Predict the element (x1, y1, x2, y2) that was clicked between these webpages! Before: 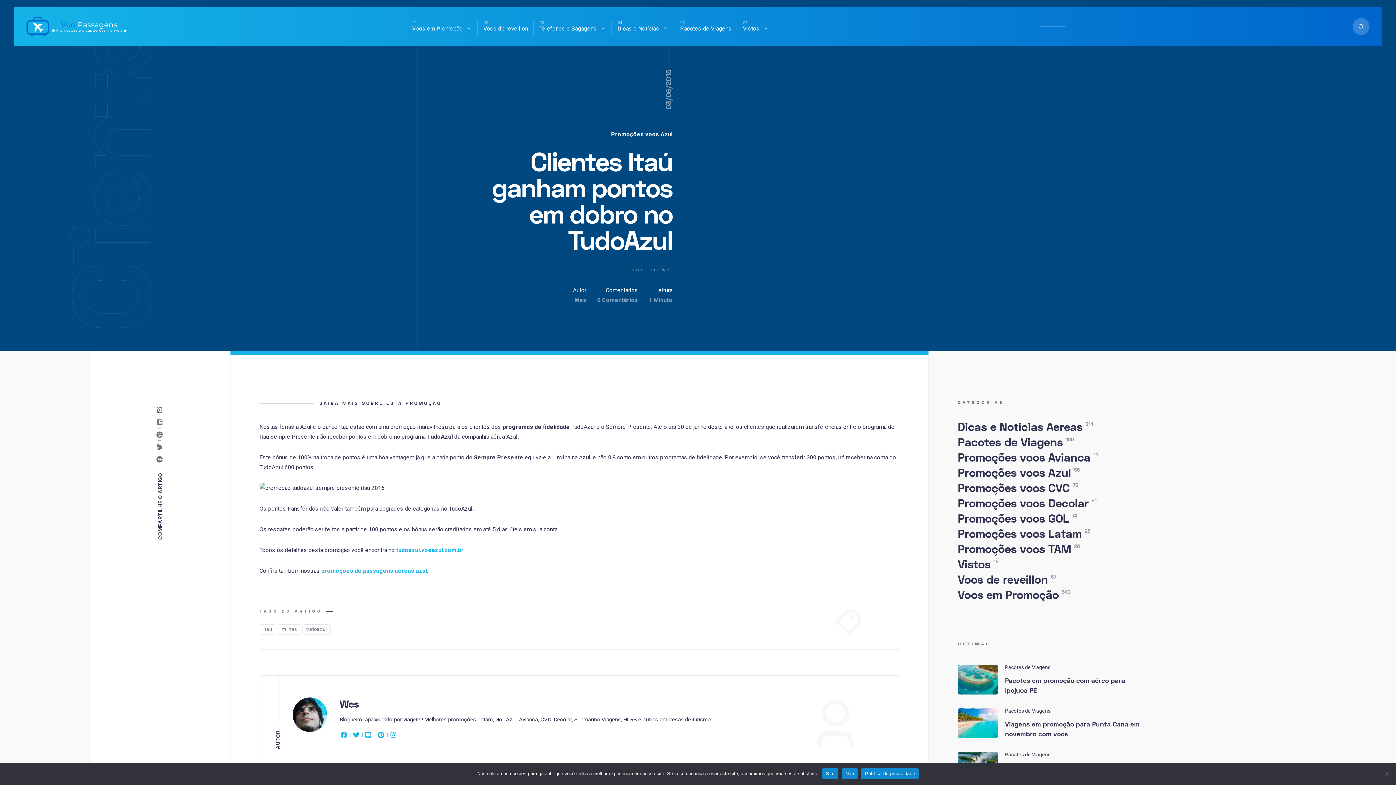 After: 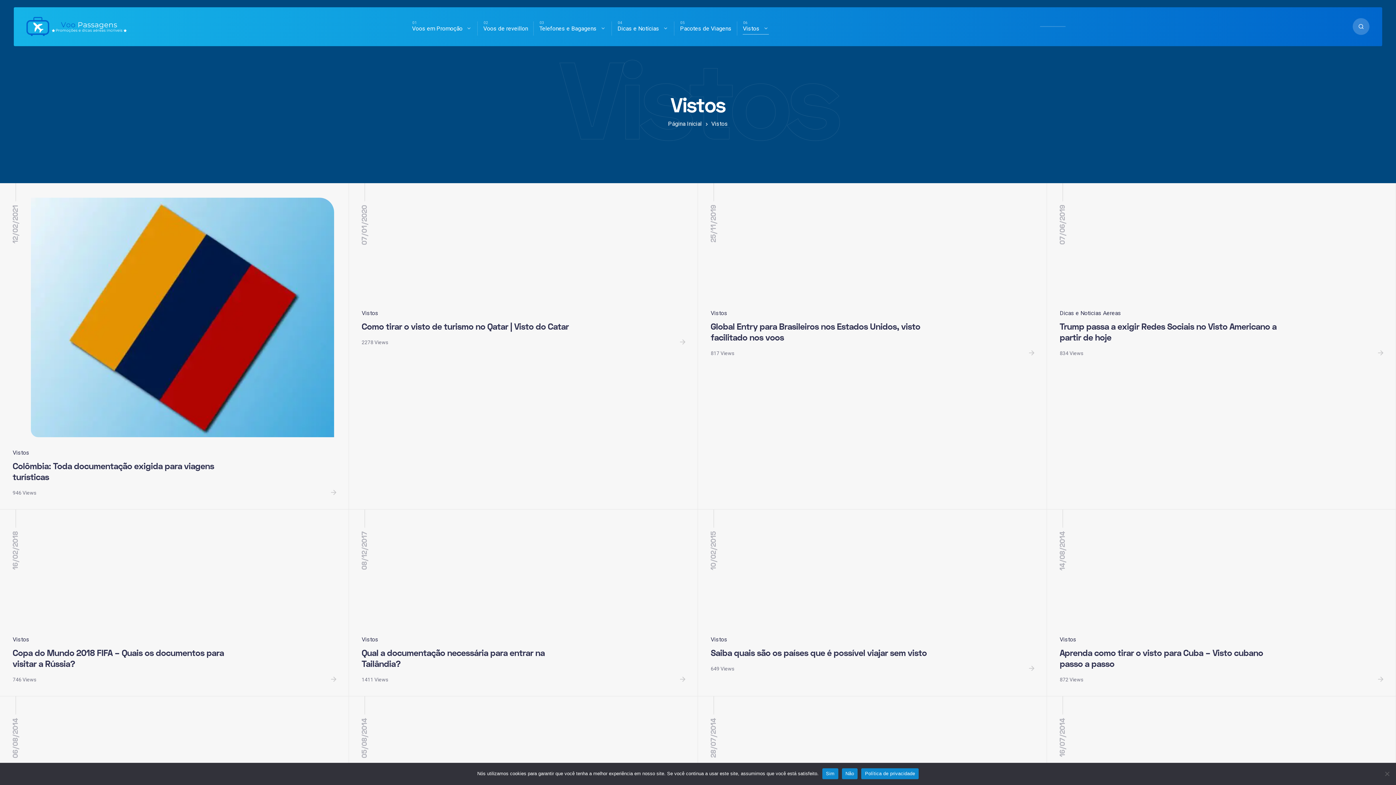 Action: bbox: (737, 21, 774, 35) label: Vistos